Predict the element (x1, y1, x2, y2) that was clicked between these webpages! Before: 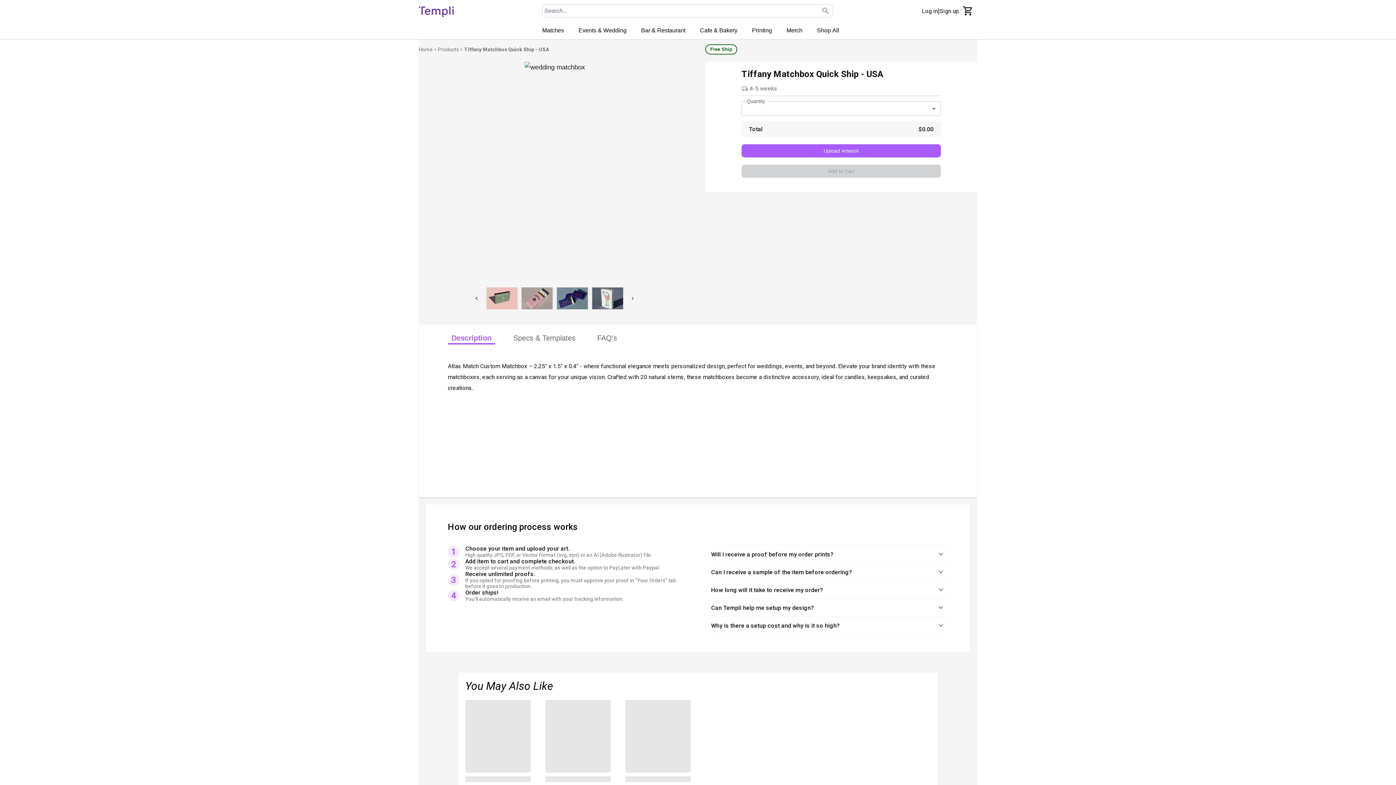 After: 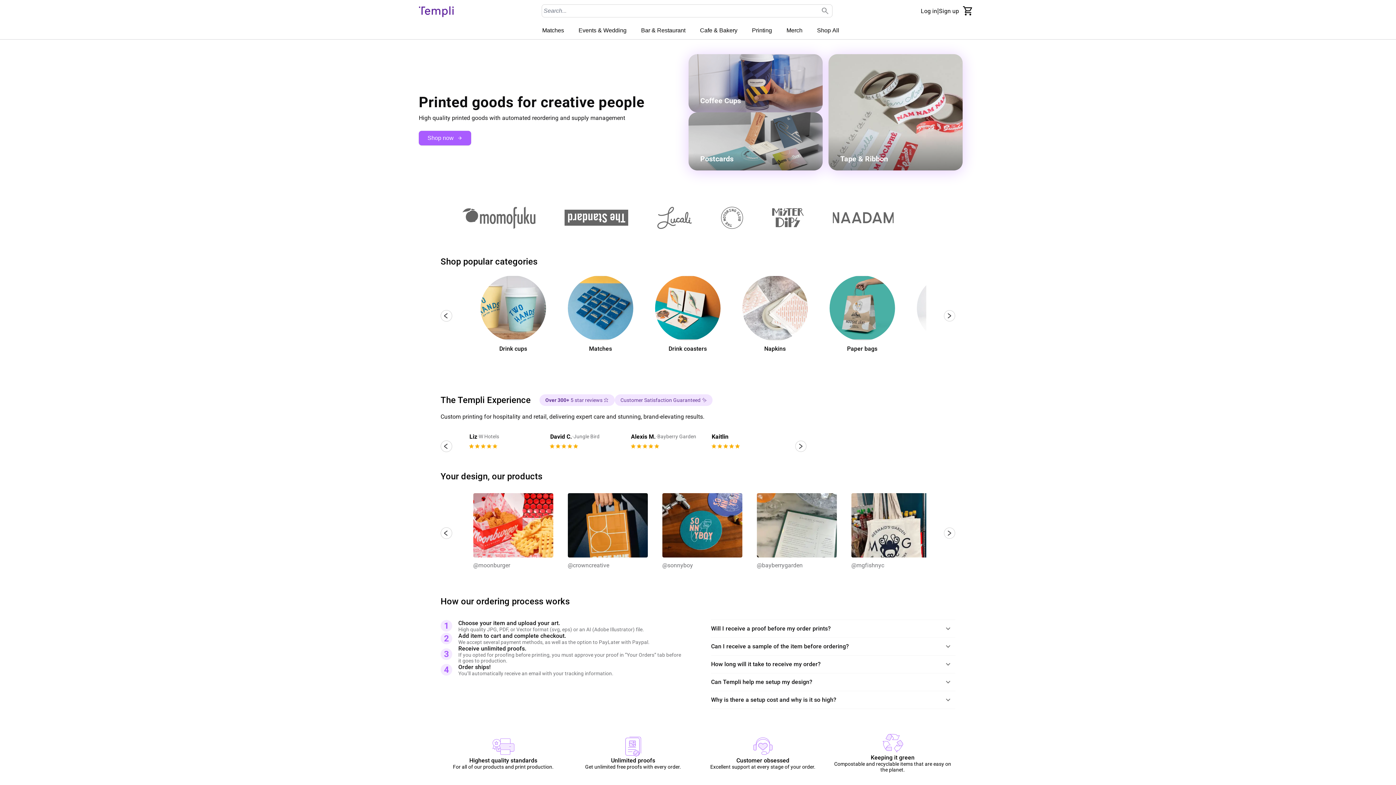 Action: bbox: (438, 46, 459, 52) label: Products